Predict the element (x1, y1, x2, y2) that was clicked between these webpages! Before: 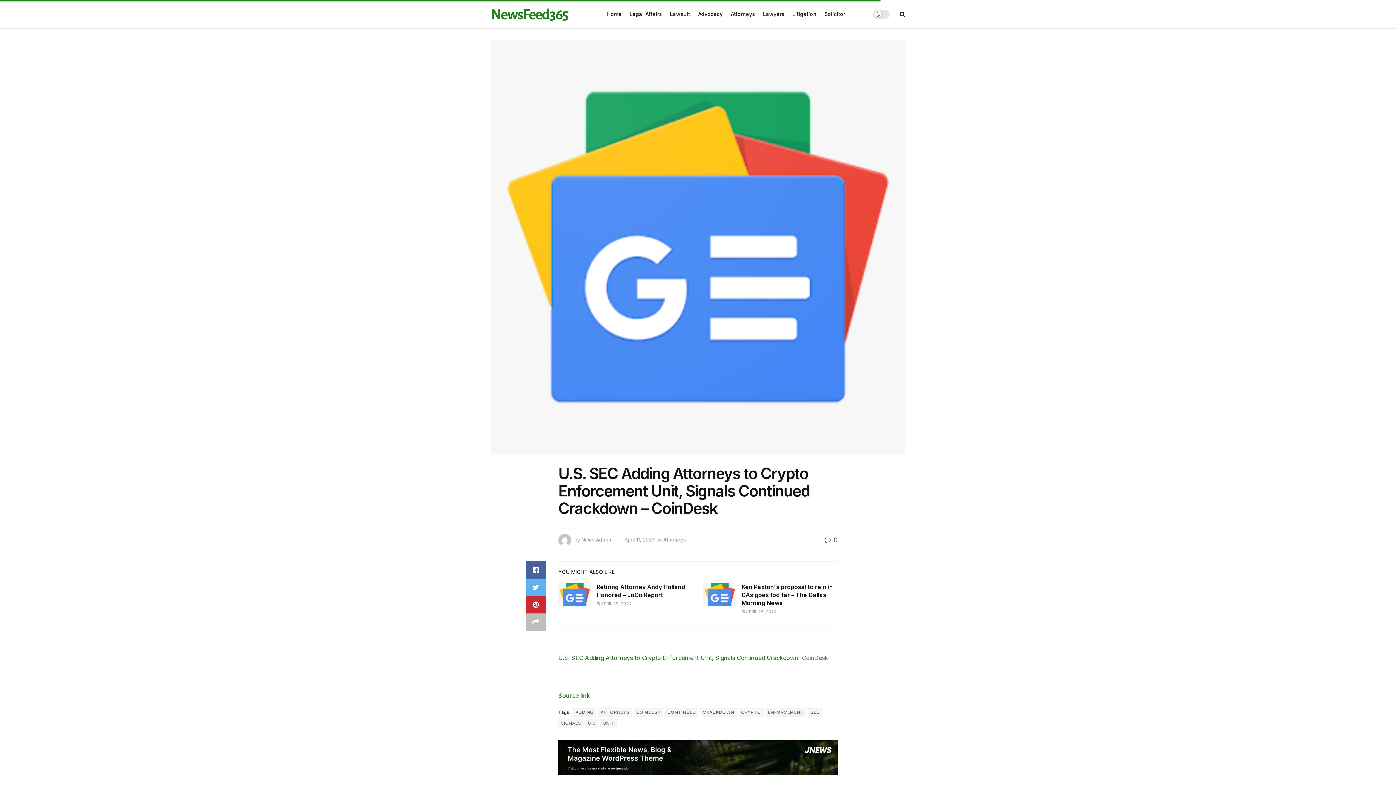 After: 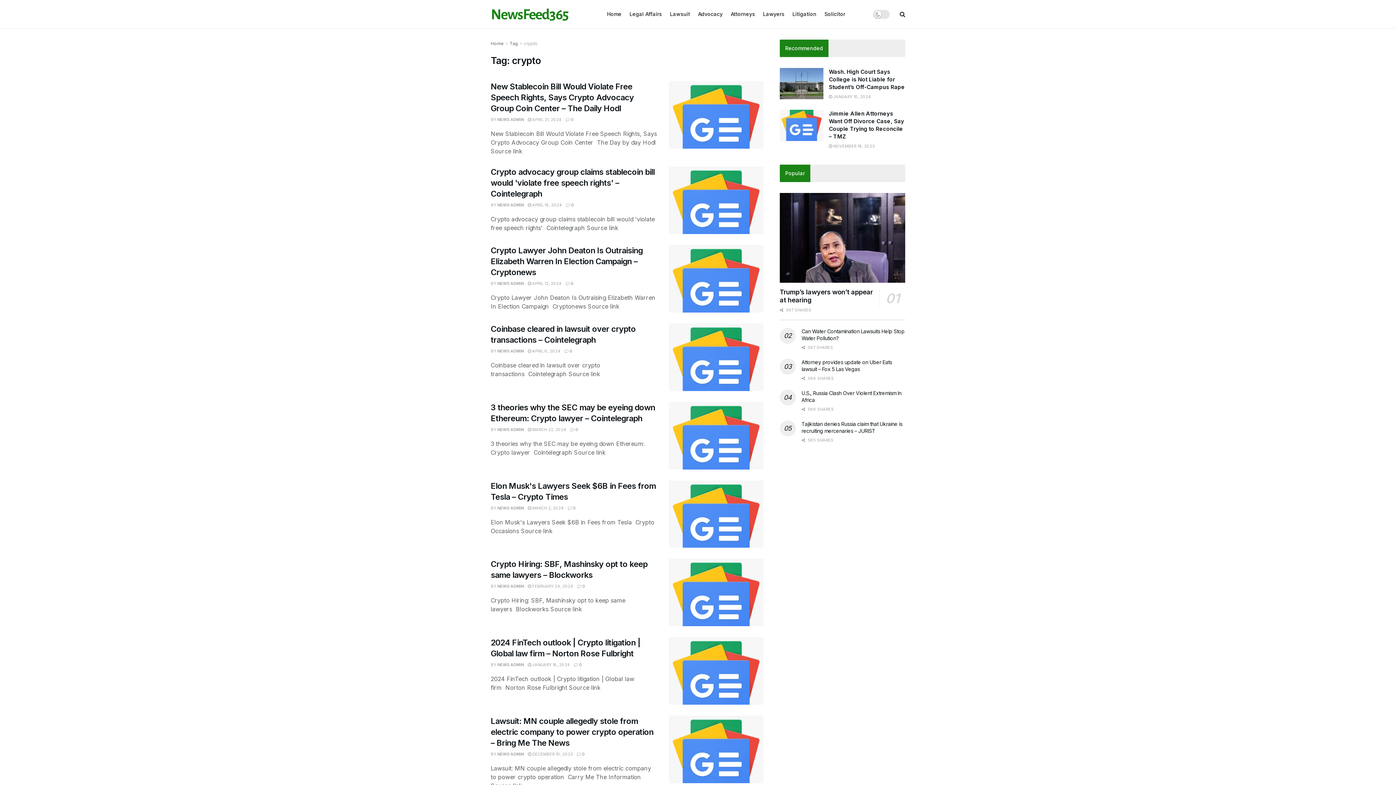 Action: bbox: (738, 708, 763, 717) label: CRYPTO